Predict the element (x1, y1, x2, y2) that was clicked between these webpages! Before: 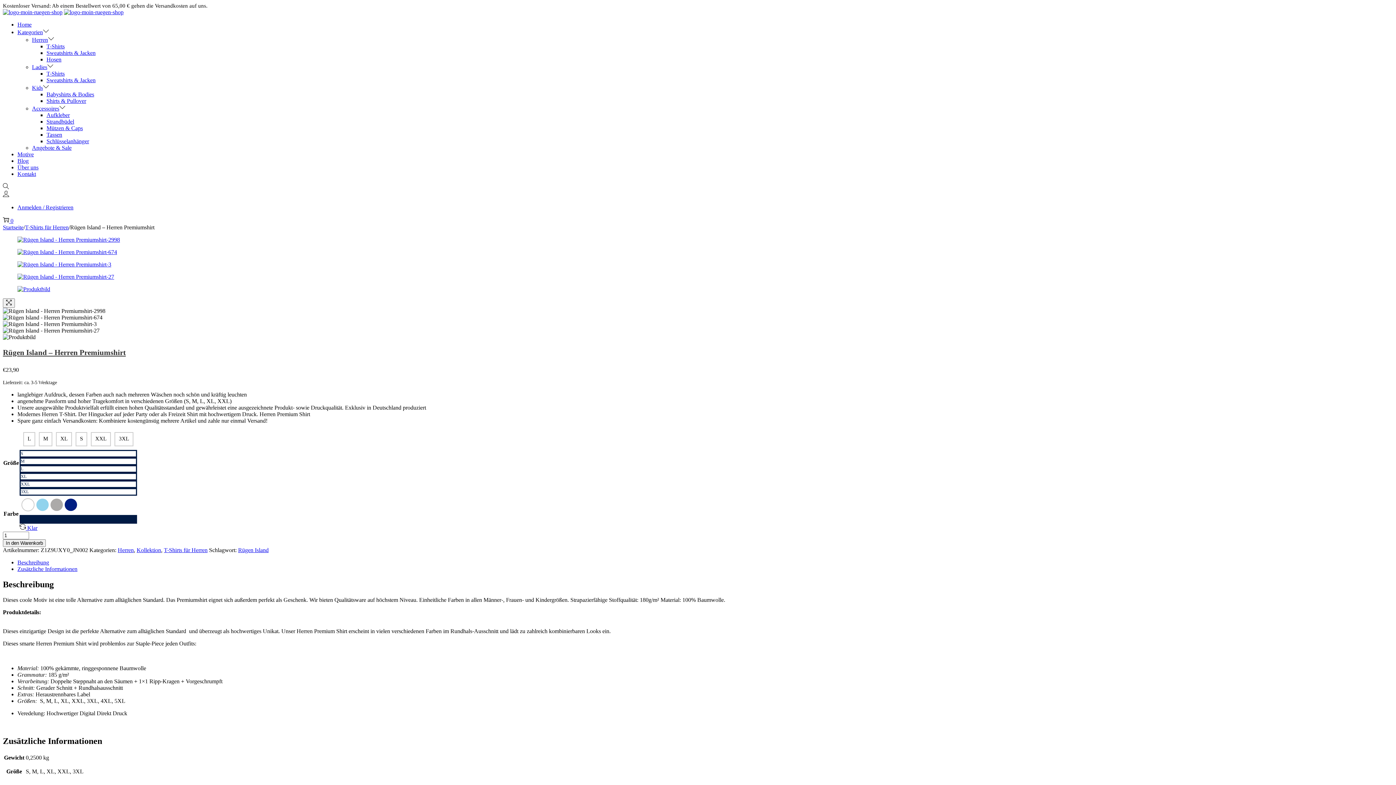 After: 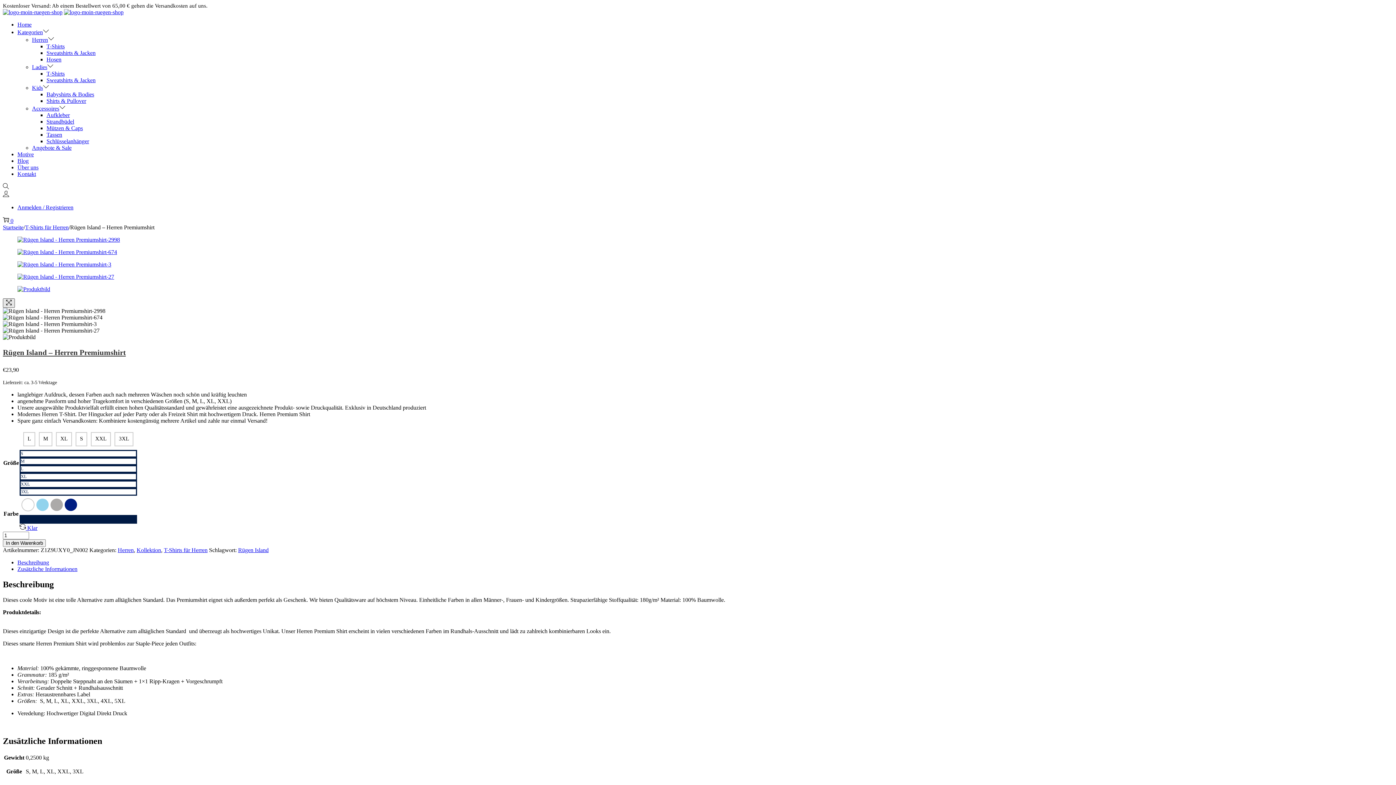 Action: bbox: (2, 298, 14, 308)